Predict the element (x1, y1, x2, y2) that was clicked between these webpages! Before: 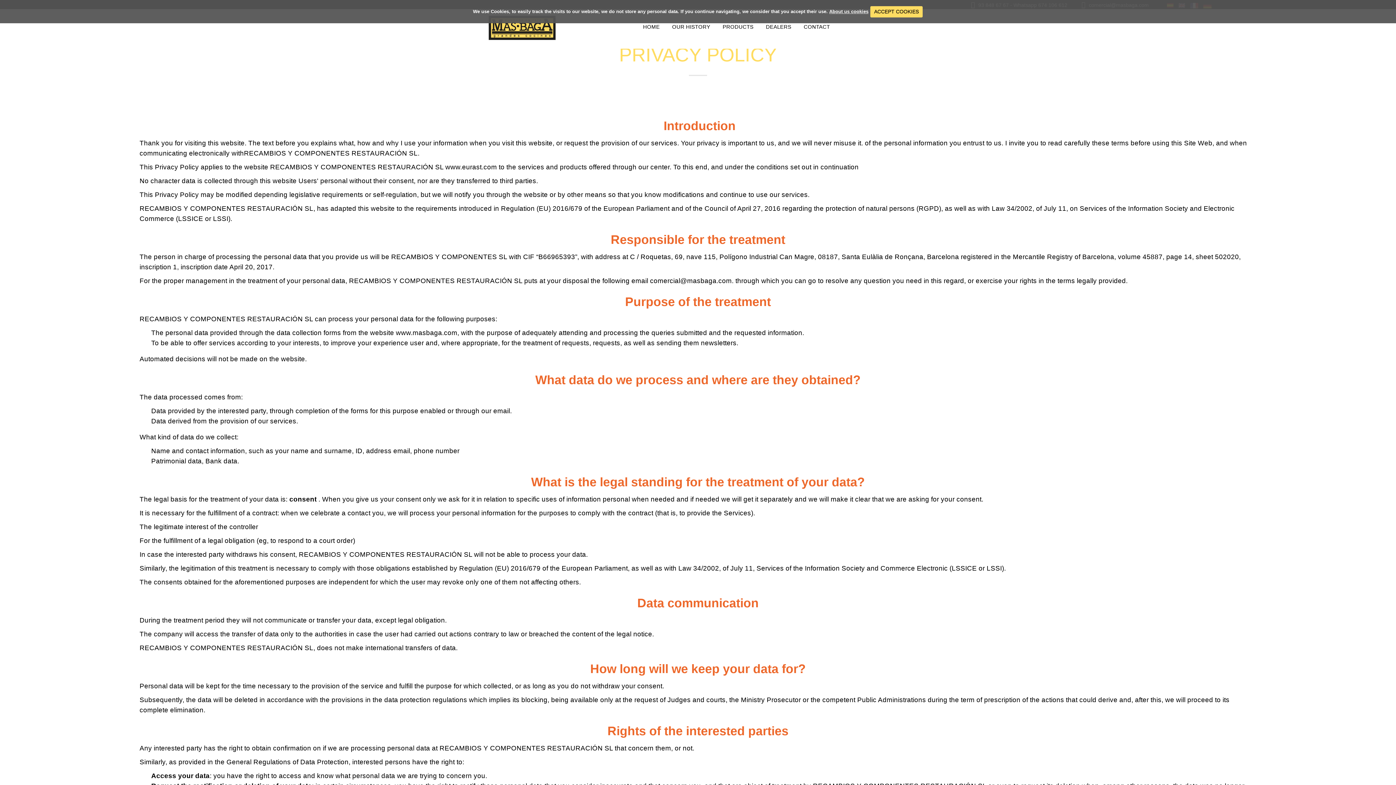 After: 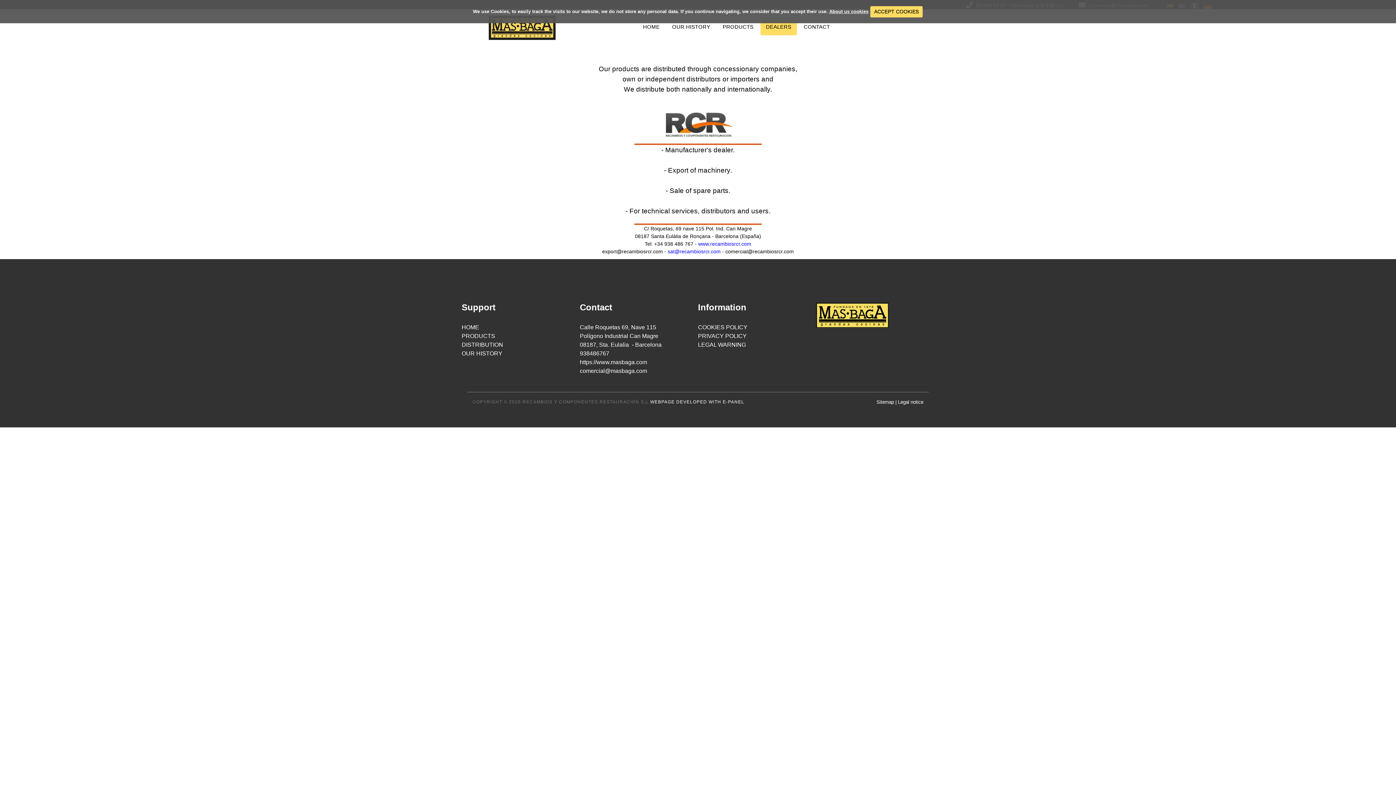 Action: label: DEALERS bbox: (760, 19, 797, 35)